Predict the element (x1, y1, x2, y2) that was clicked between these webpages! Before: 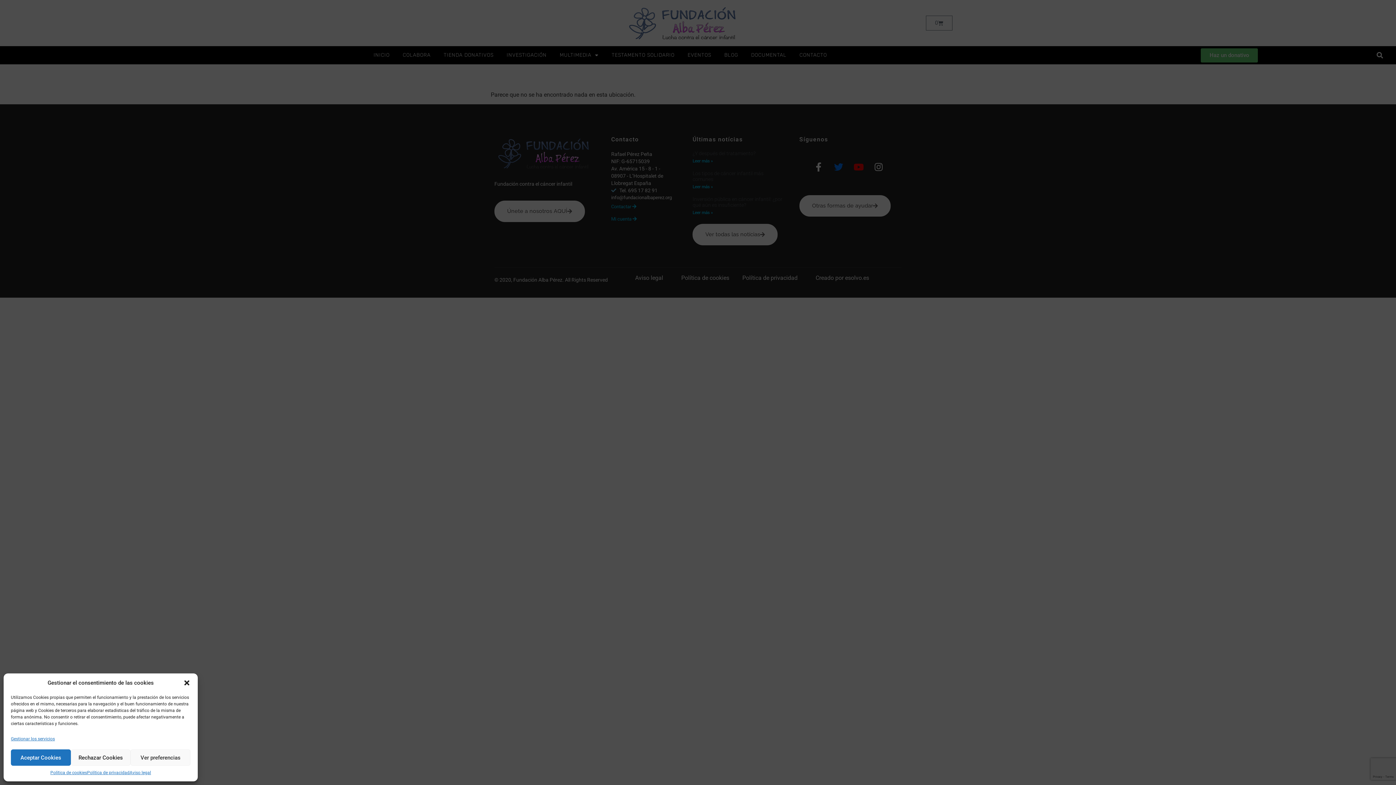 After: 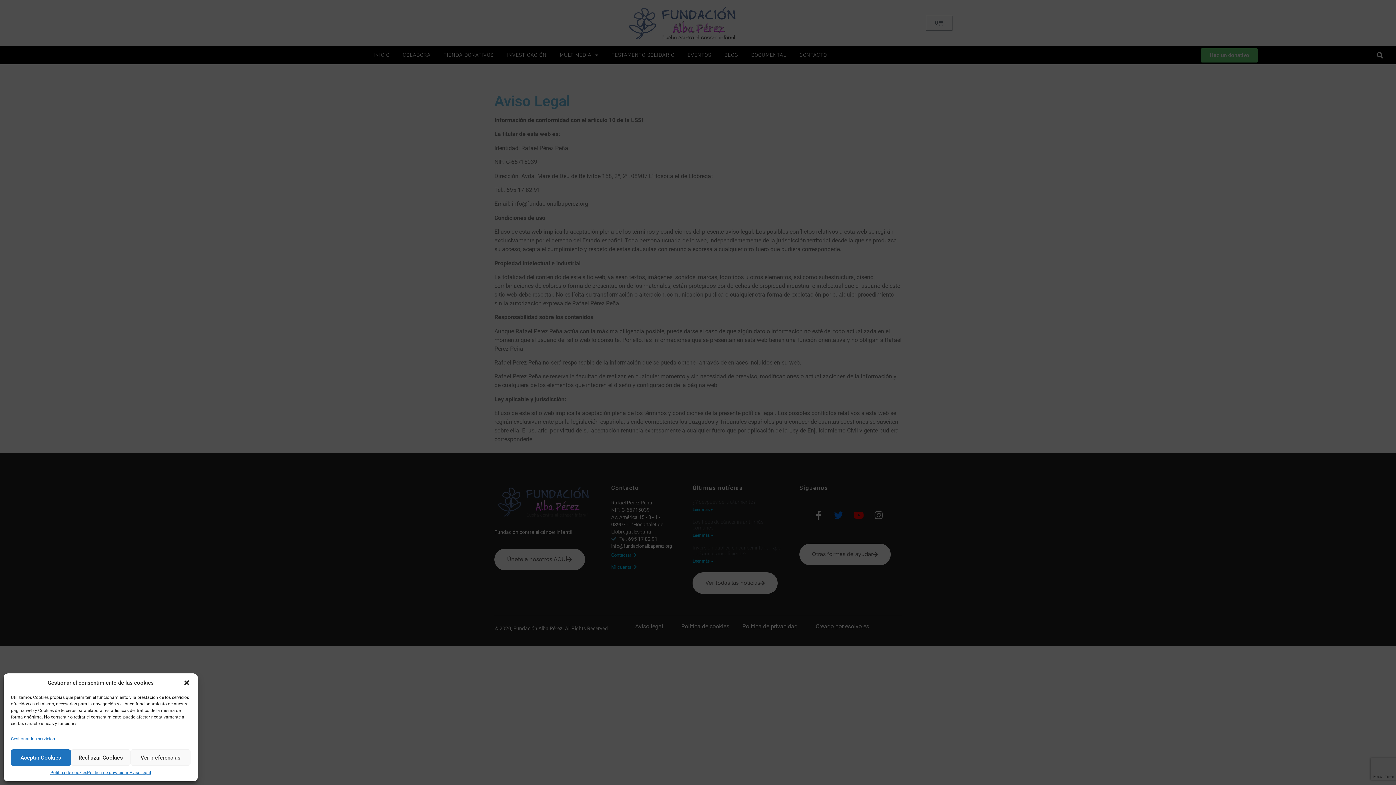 Action: bbox: (129, 769, 151, 776) label: Aviso legal